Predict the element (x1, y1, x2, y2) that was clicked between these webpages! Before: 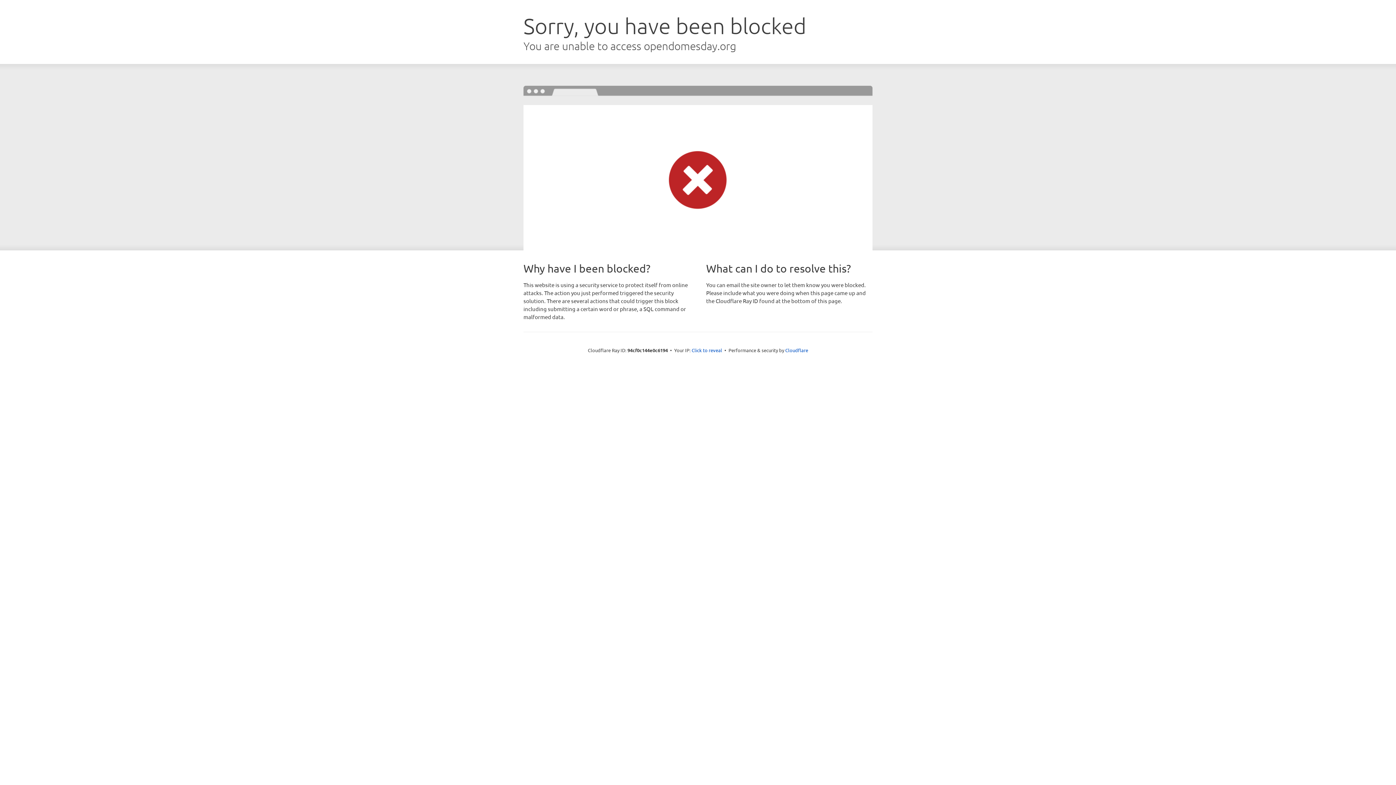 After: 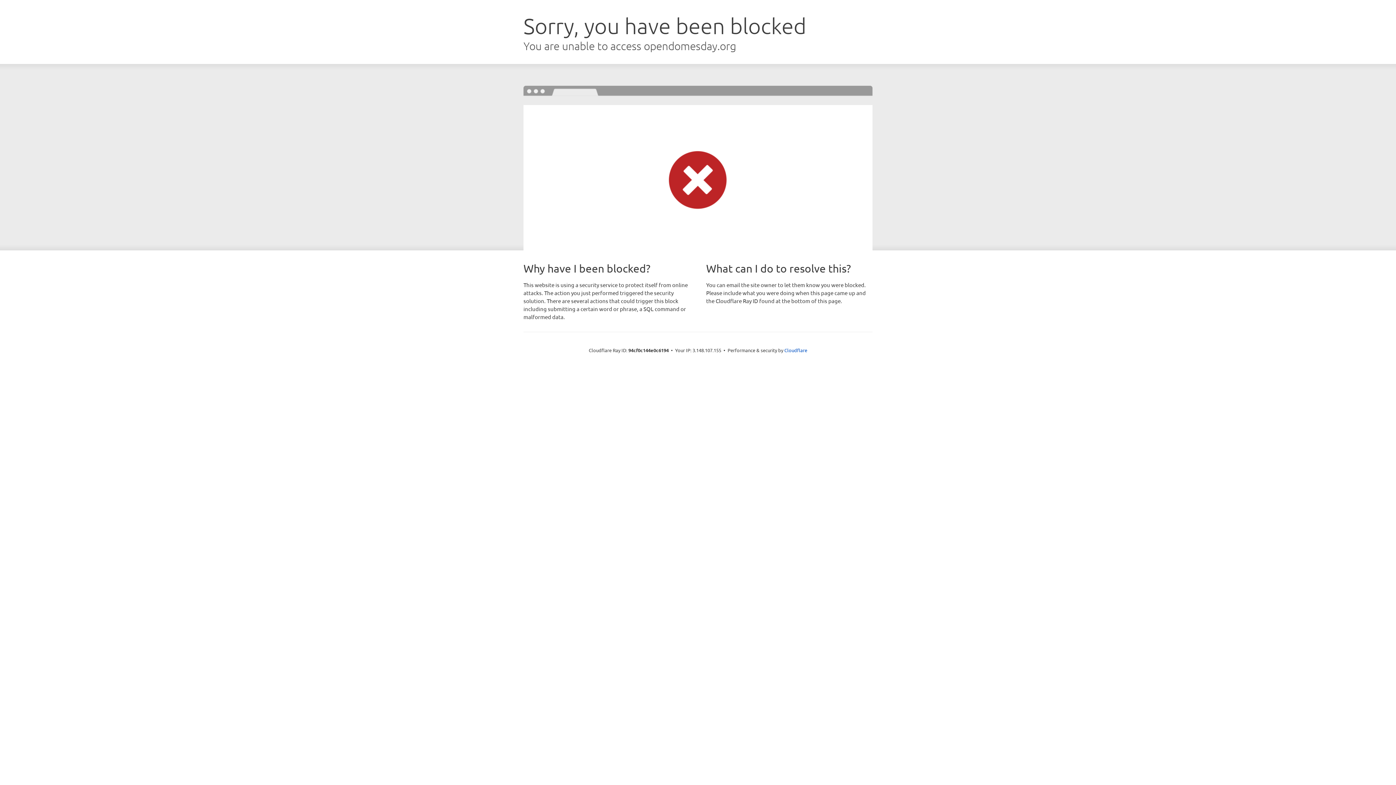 Action: label: Click to reveal bbox: (691, 346, 722, 353)